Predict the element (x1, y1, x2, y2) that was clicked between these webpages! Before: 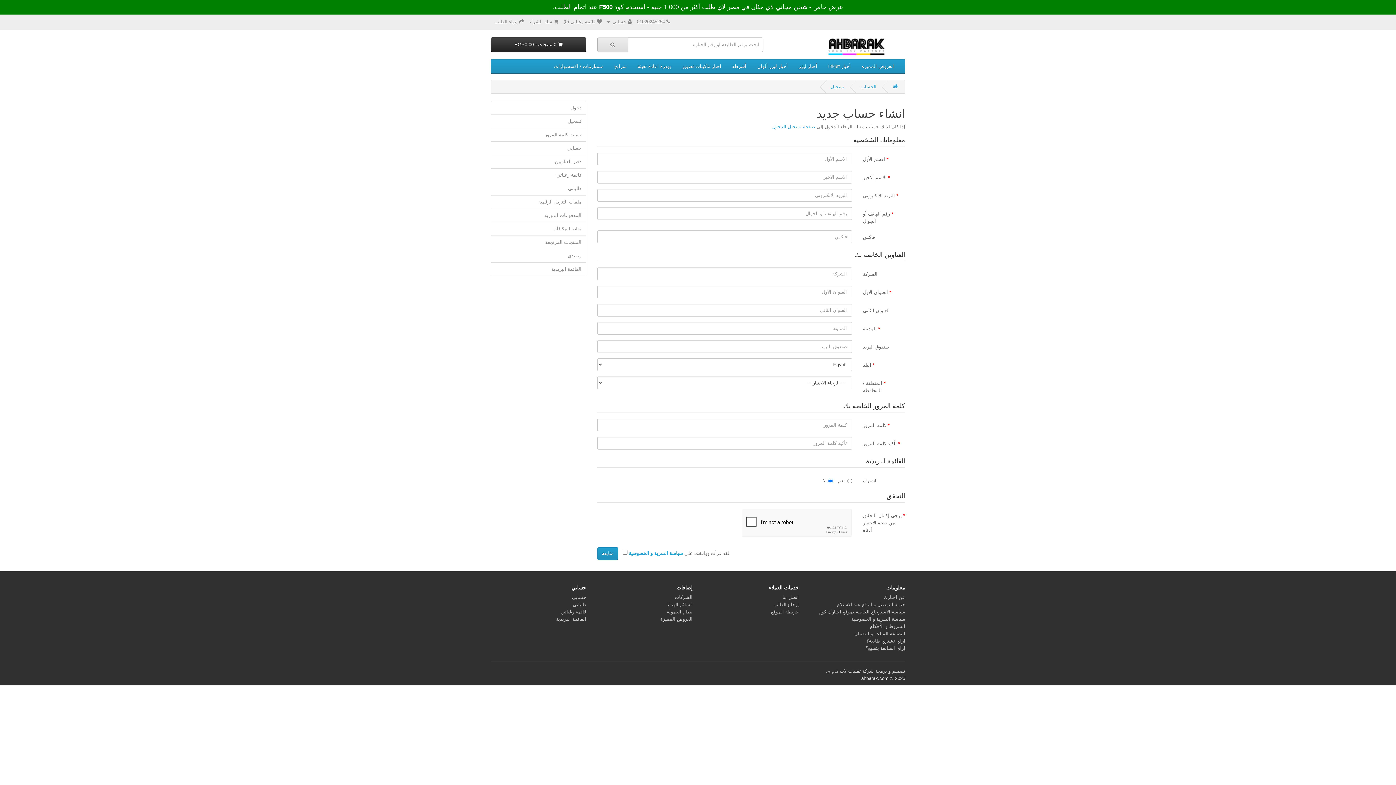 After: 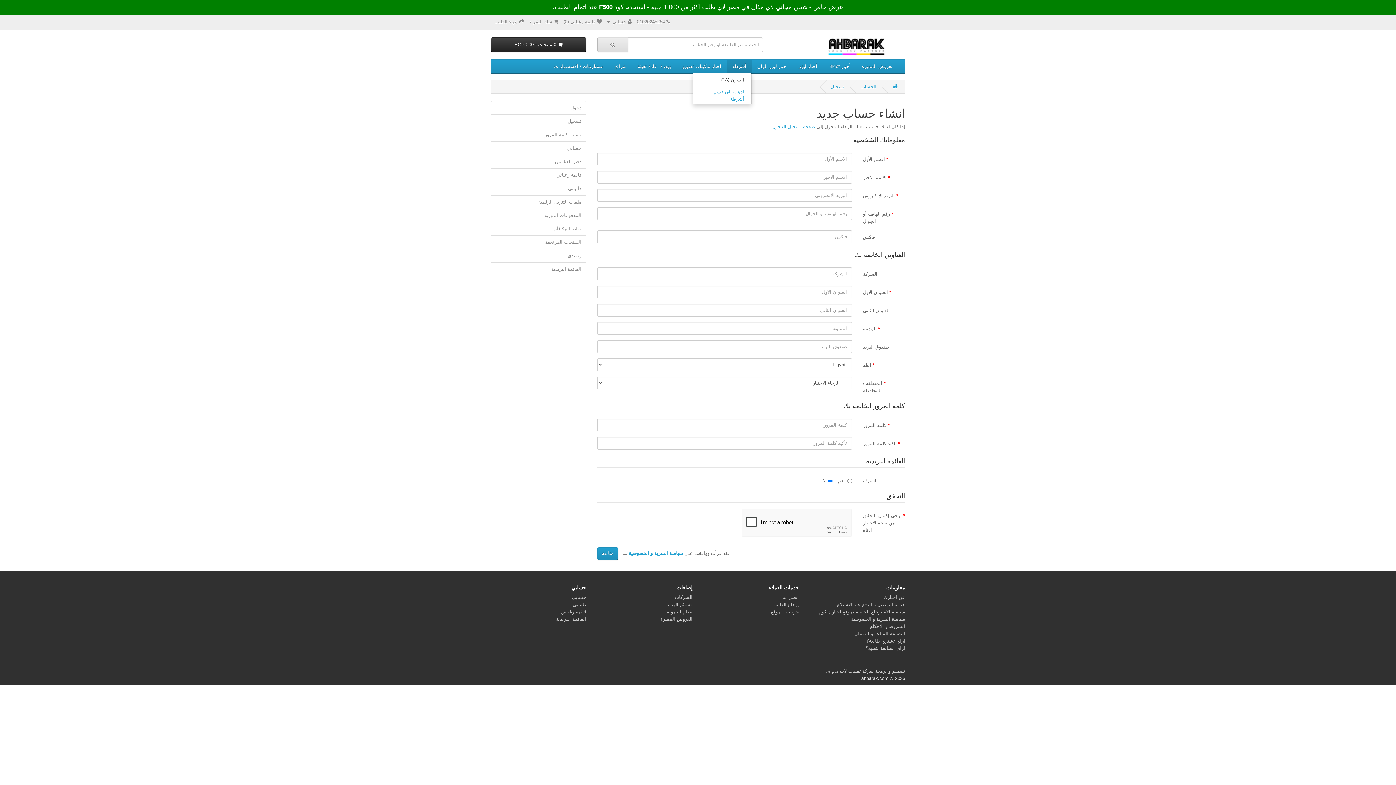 Action: bbox: (726, 59, 752, 72) label: أشرطة